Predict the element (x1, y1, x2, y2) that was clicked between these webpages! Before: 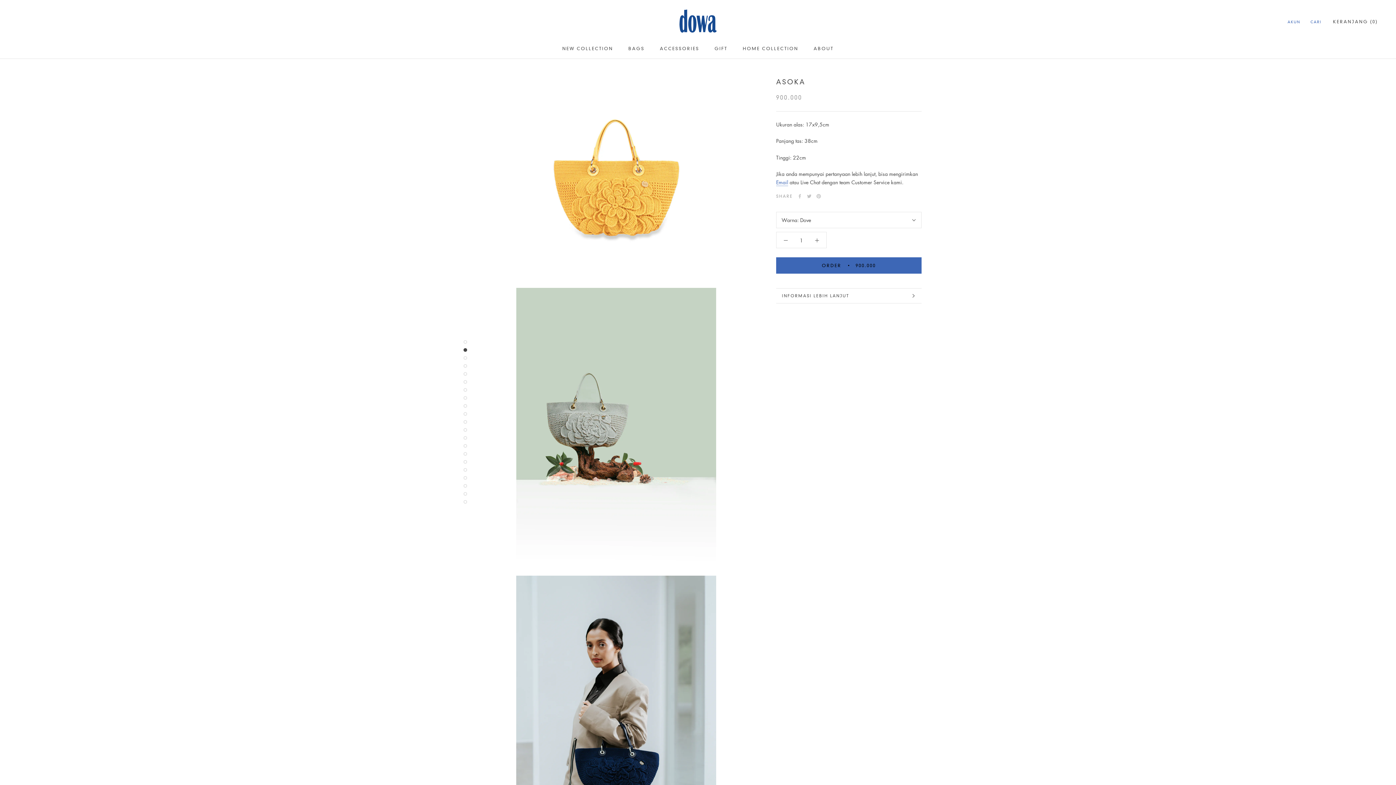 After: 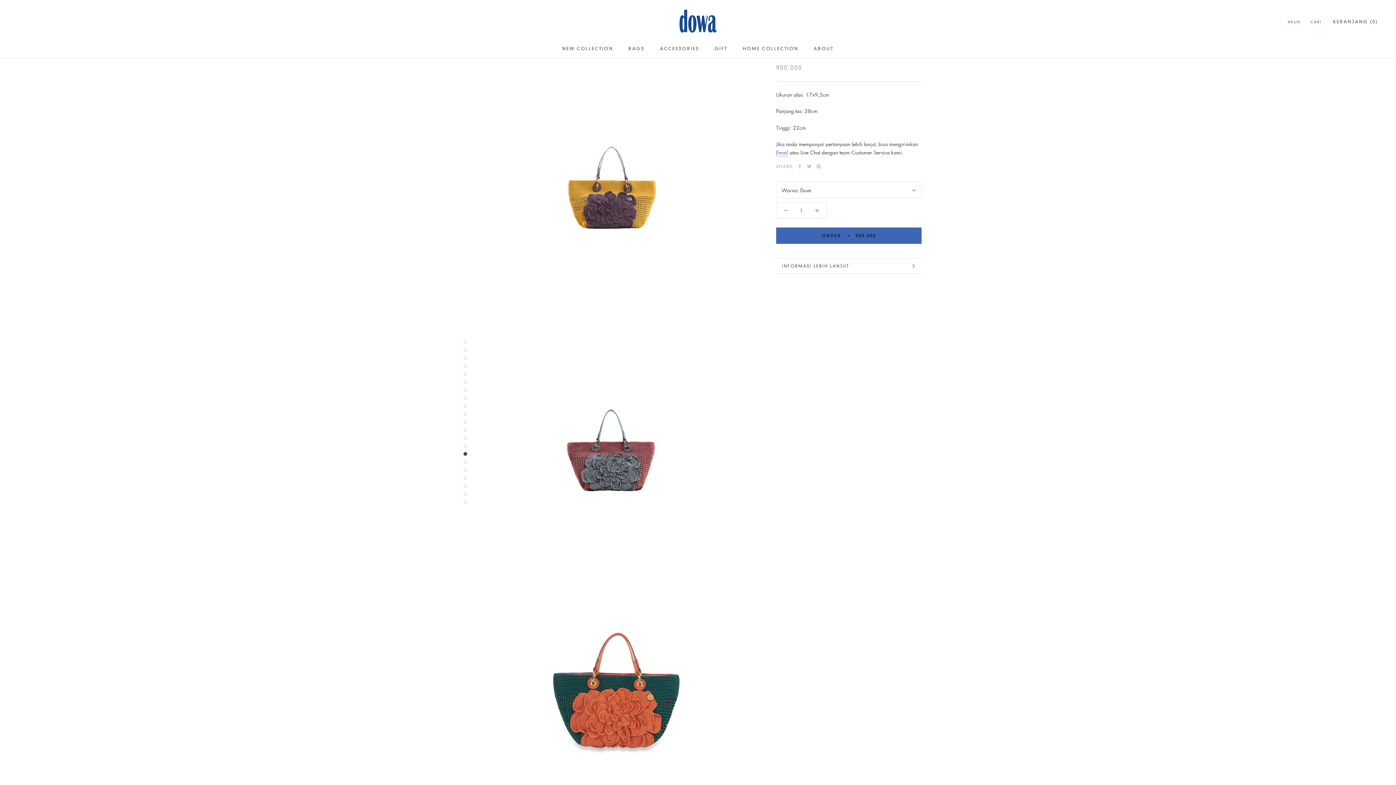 Action: bbox: (463, 444, 467, 448)